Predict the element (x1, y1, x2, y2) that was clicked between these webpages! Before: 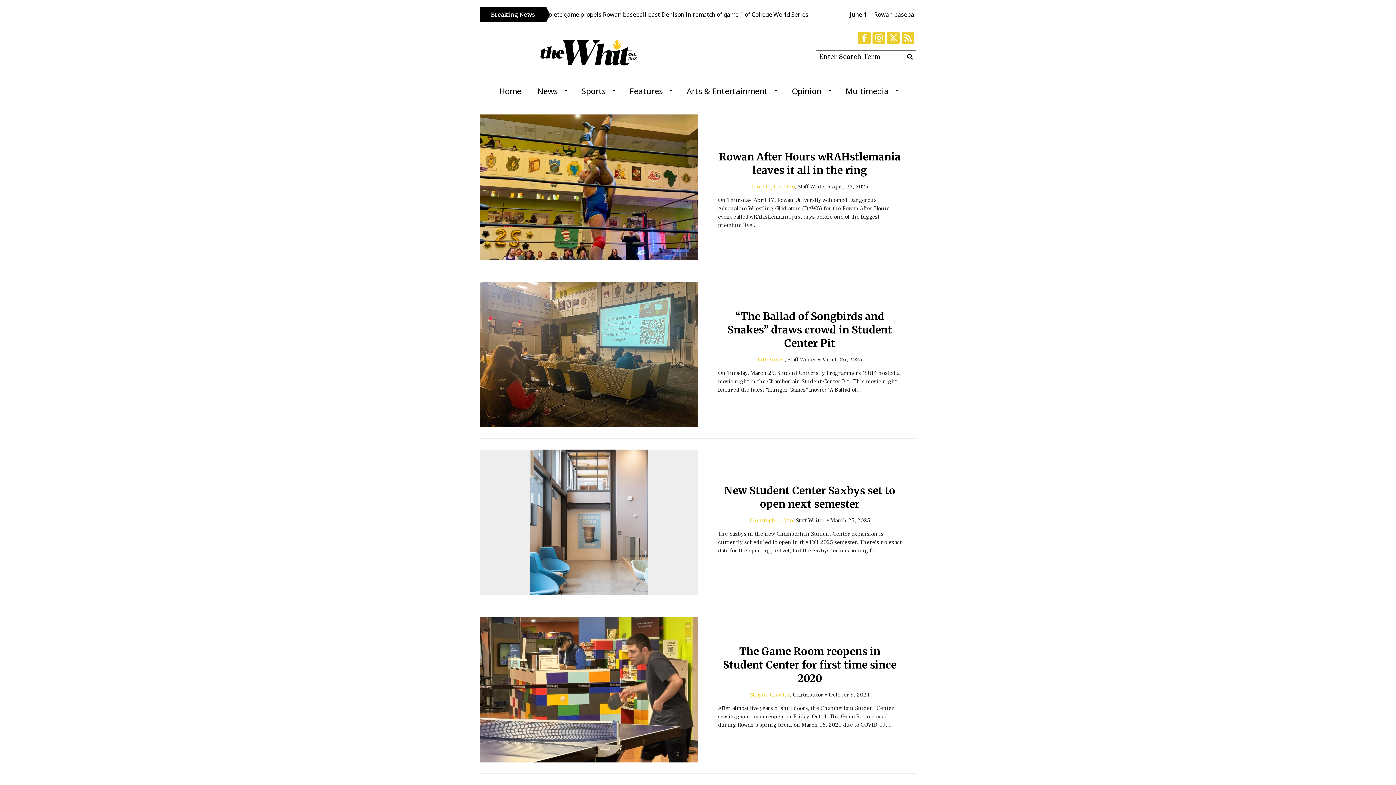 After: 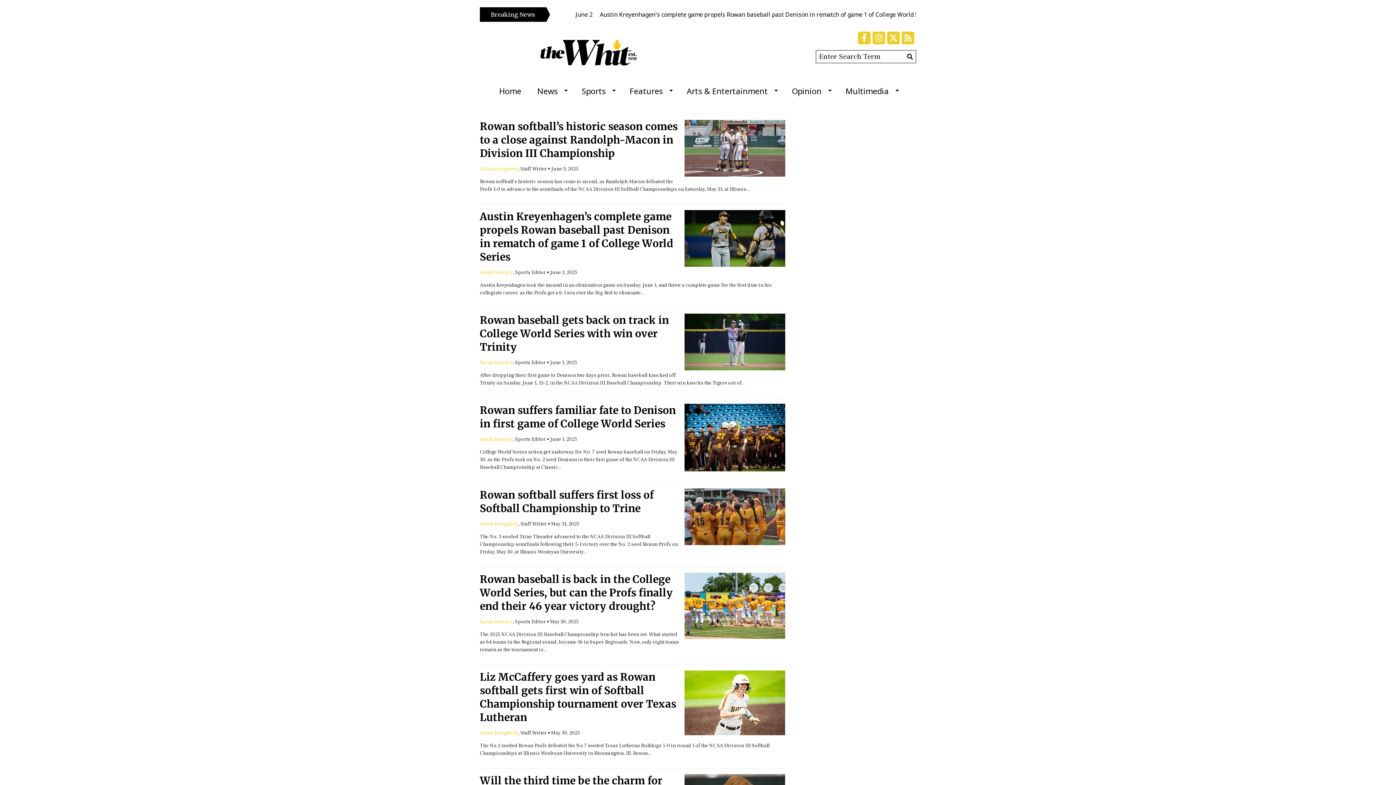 Action: label: Submit Search bbox: (904, 51, 916, 62)